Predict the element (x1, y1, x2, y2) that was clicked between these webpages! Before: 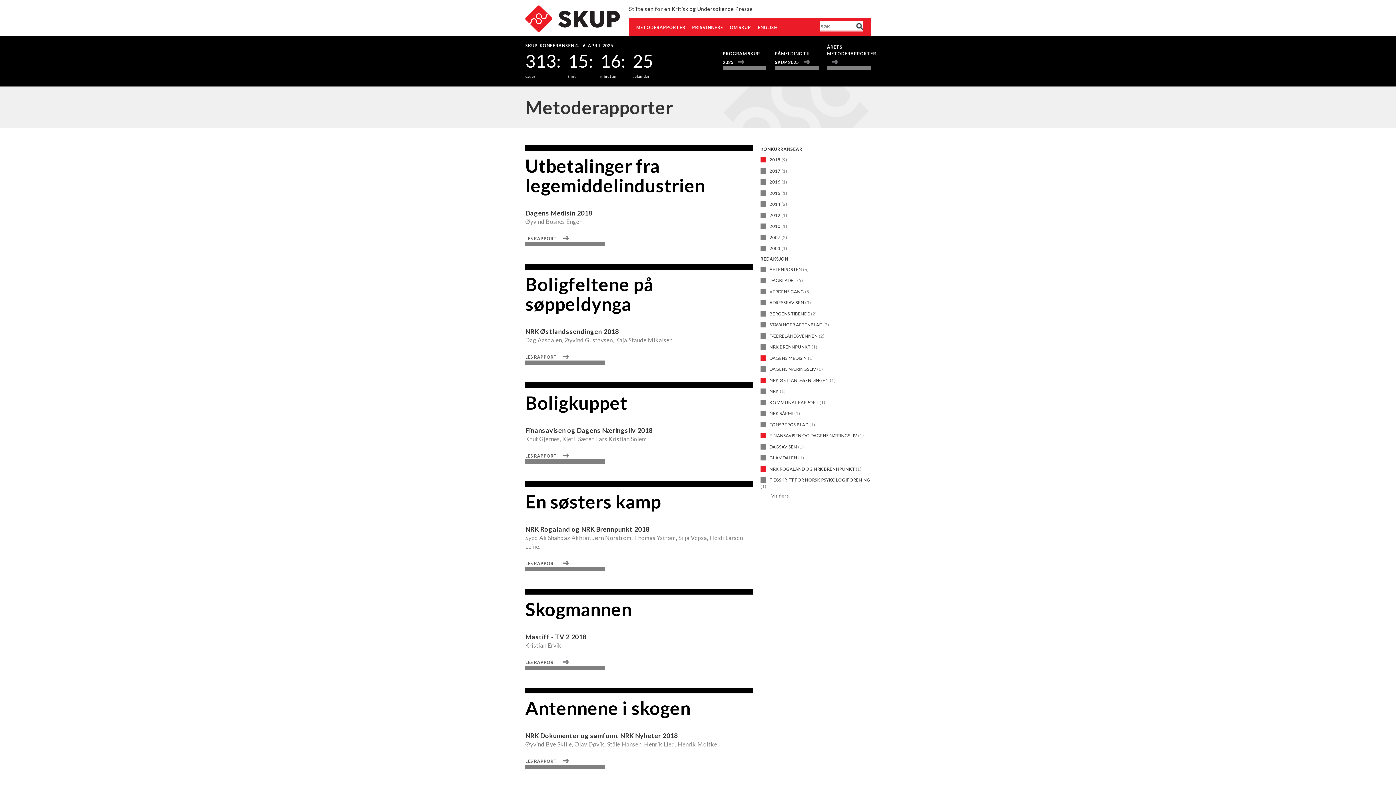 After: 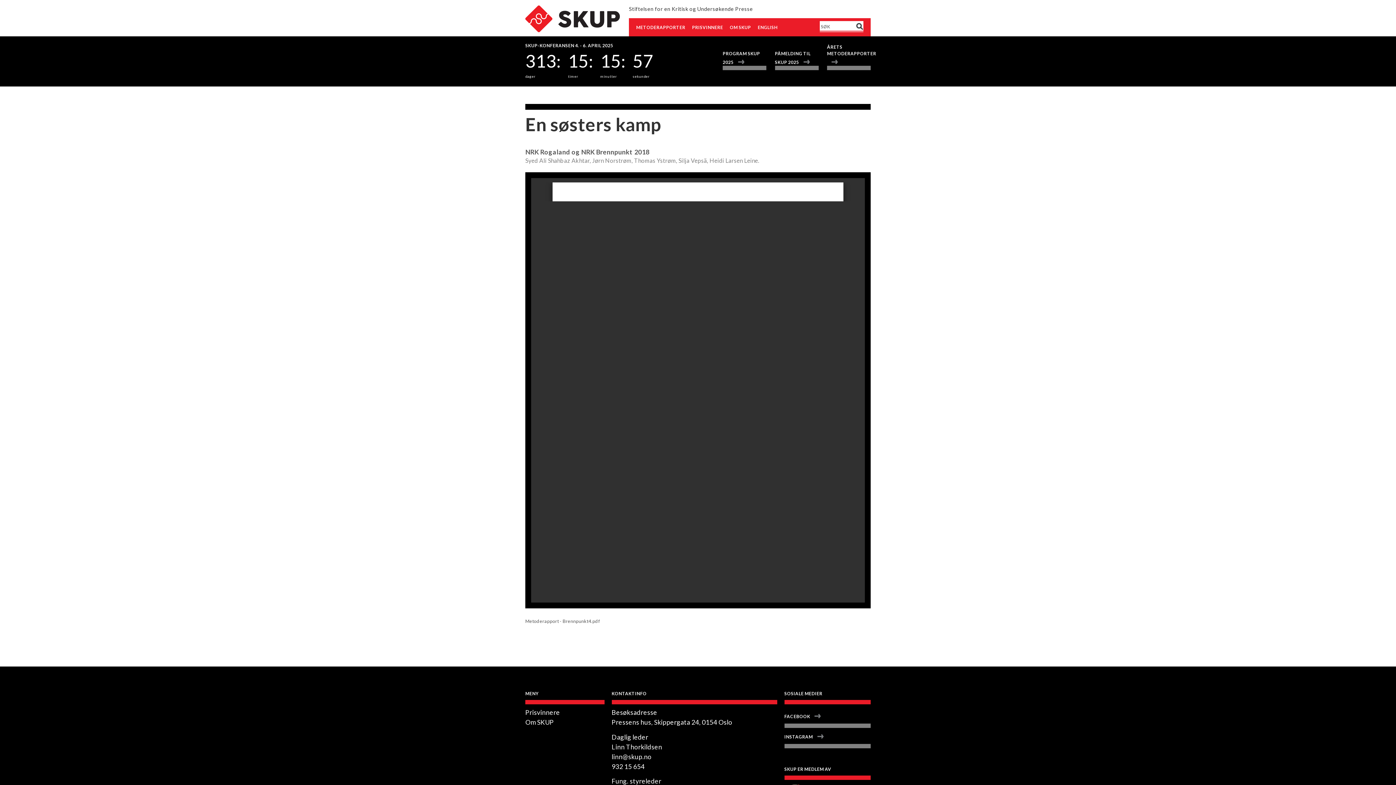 Action: bbox: (525, 490, 661, 512) label: En søsters kamp